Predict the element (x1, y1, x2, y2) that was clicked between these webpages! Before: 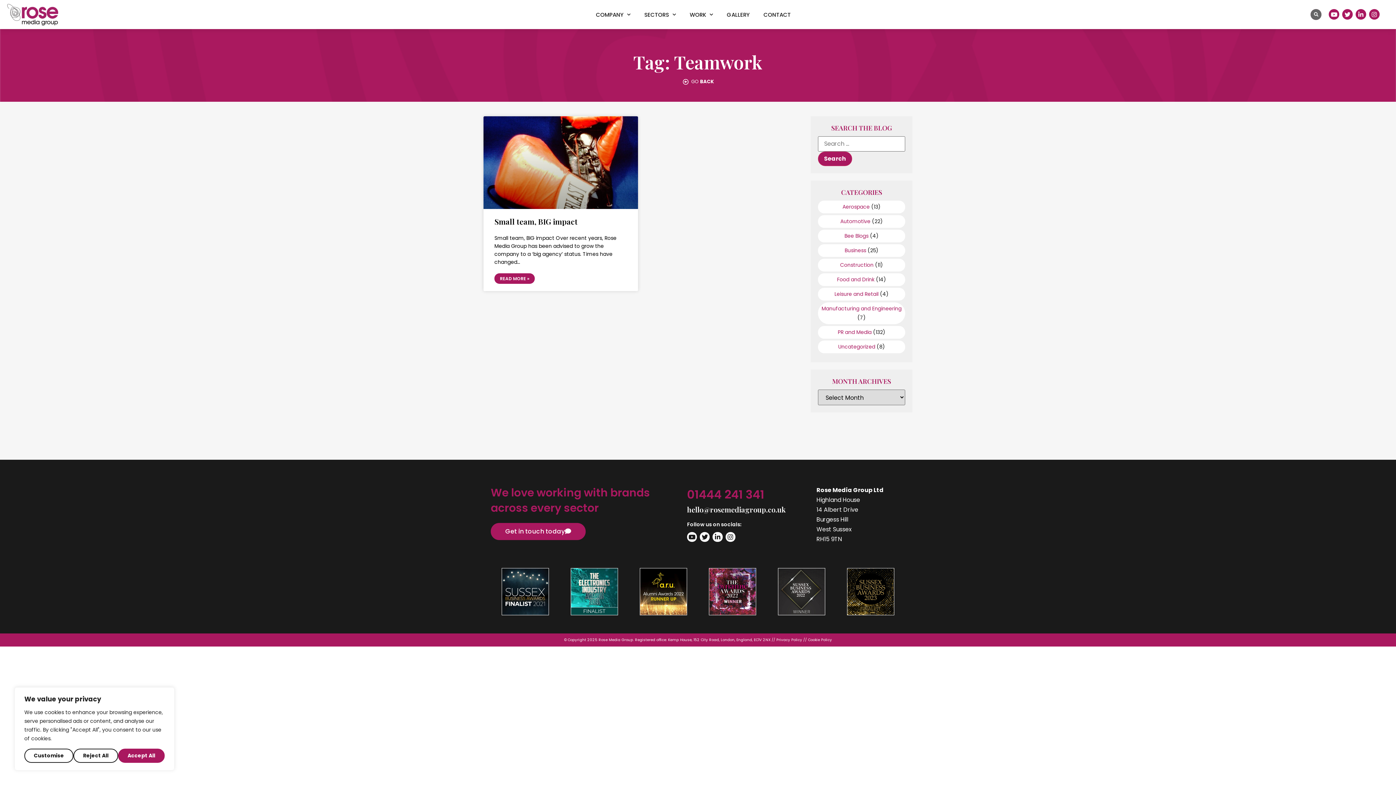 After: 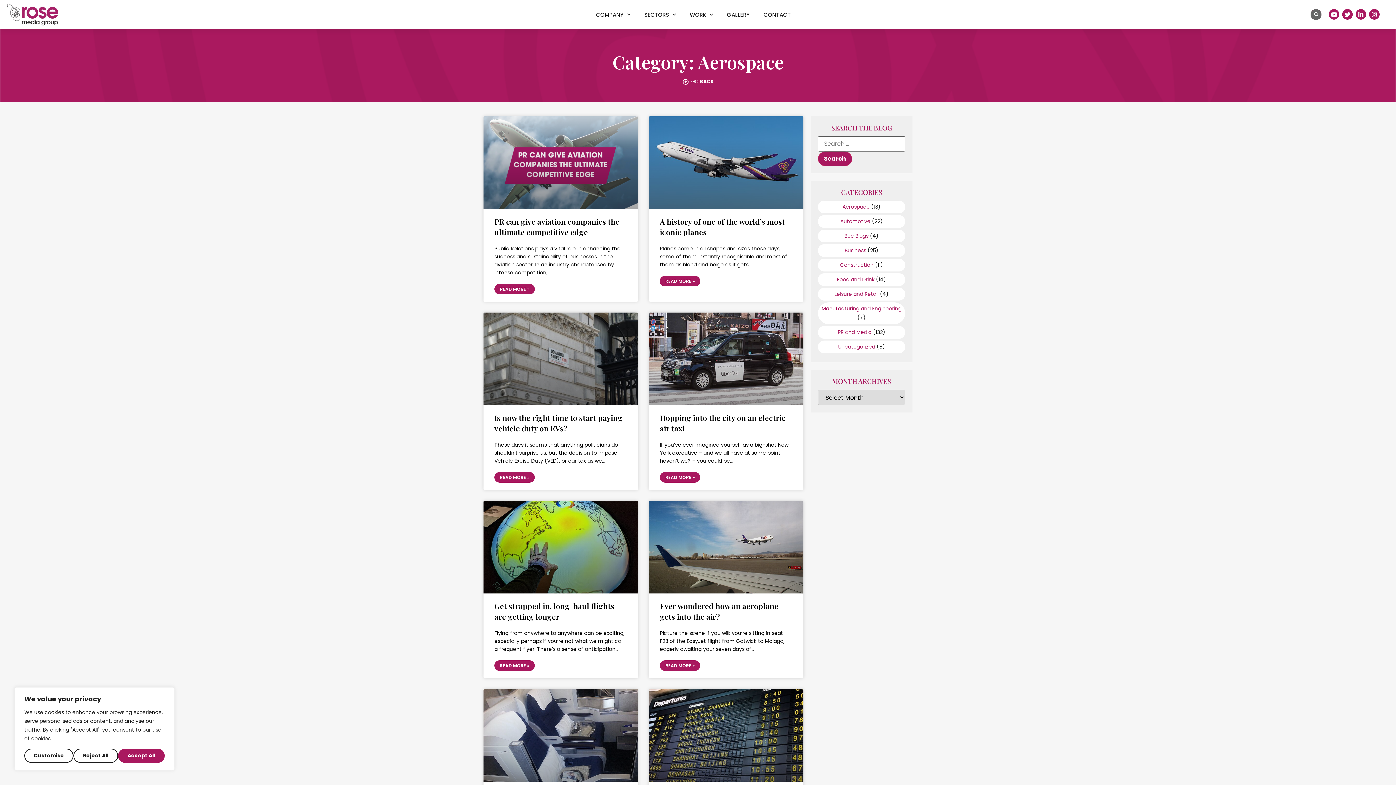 Action: label: Aerospace bbox: (842, 203, 870, 210)